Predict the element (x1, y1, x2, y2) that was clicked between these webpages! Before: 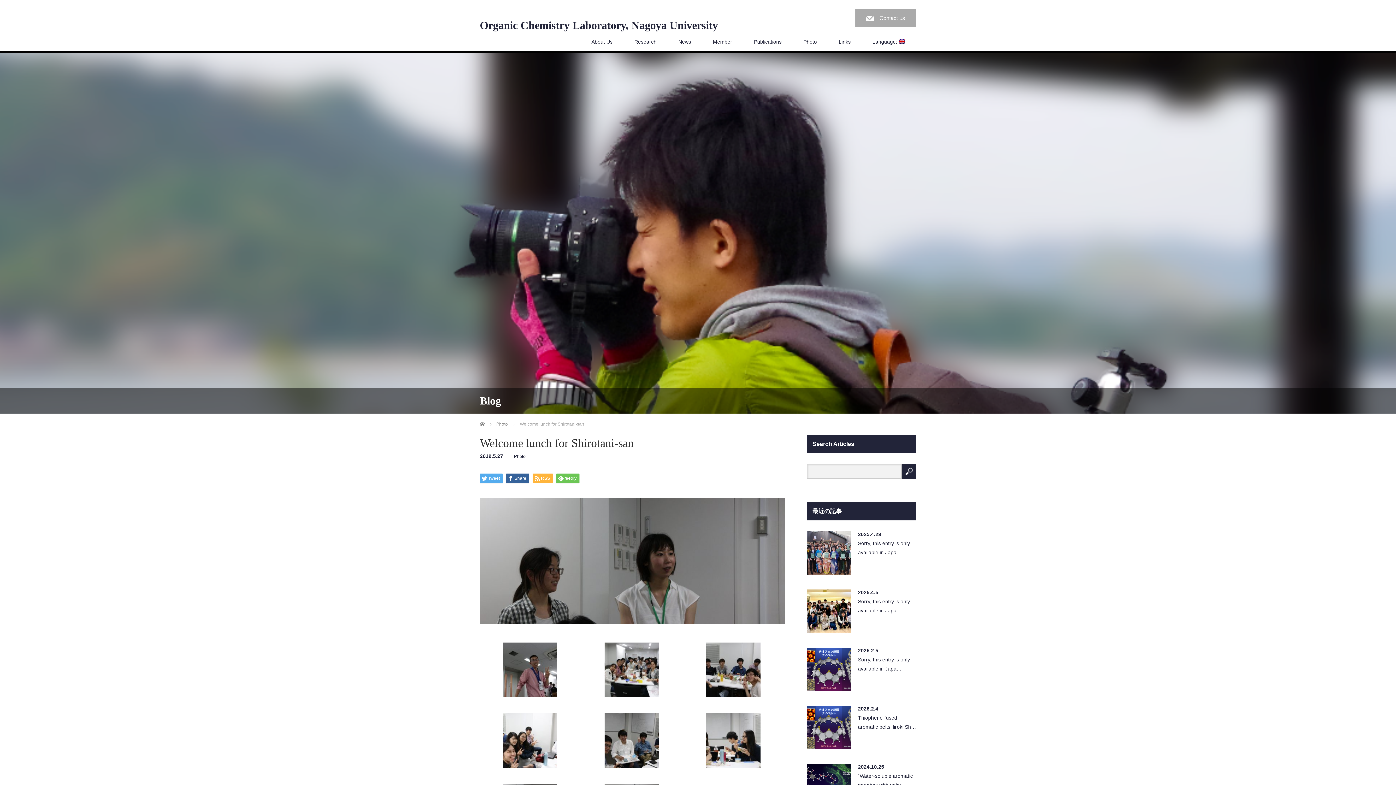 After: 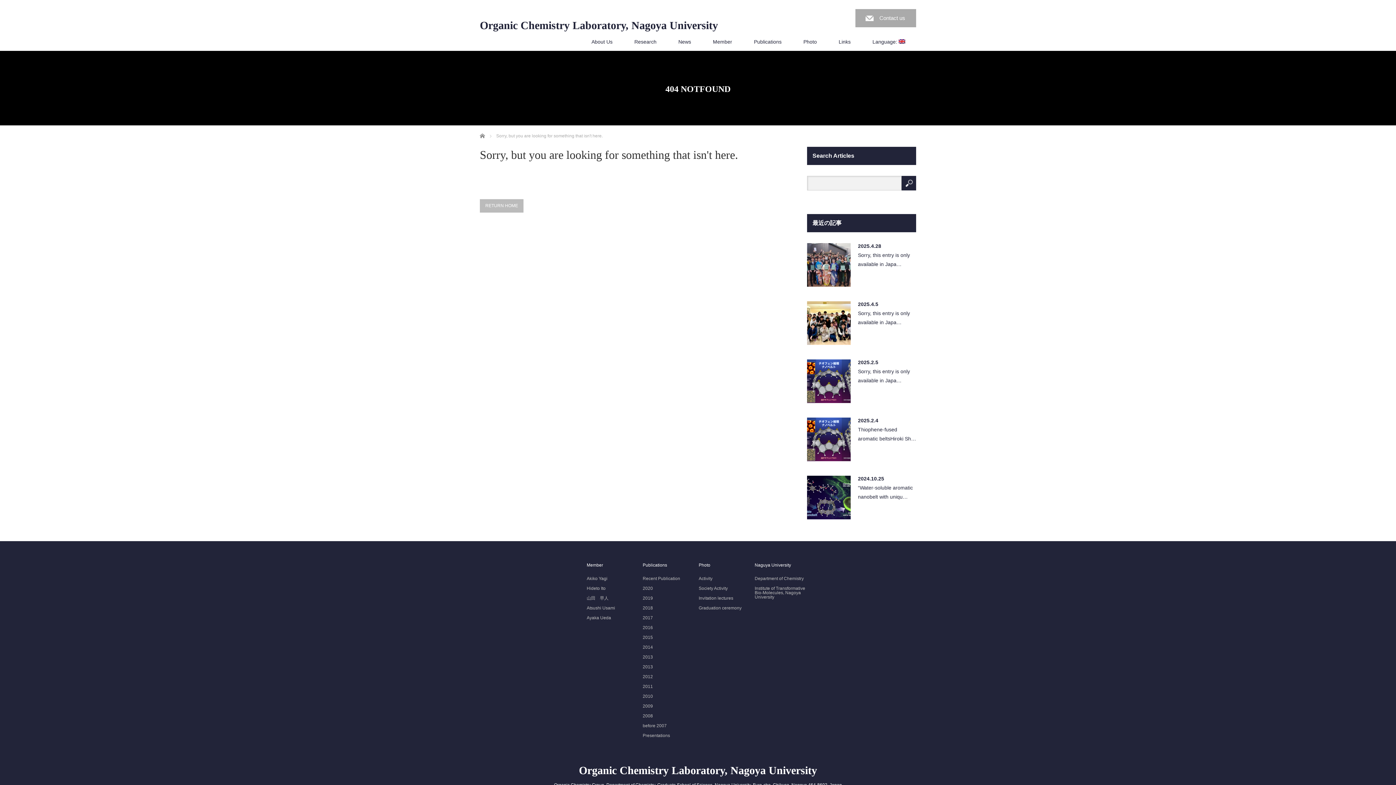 Action: label: Sorry, this entry is only available in Japa… bbox: (807, 655, 916, 675)